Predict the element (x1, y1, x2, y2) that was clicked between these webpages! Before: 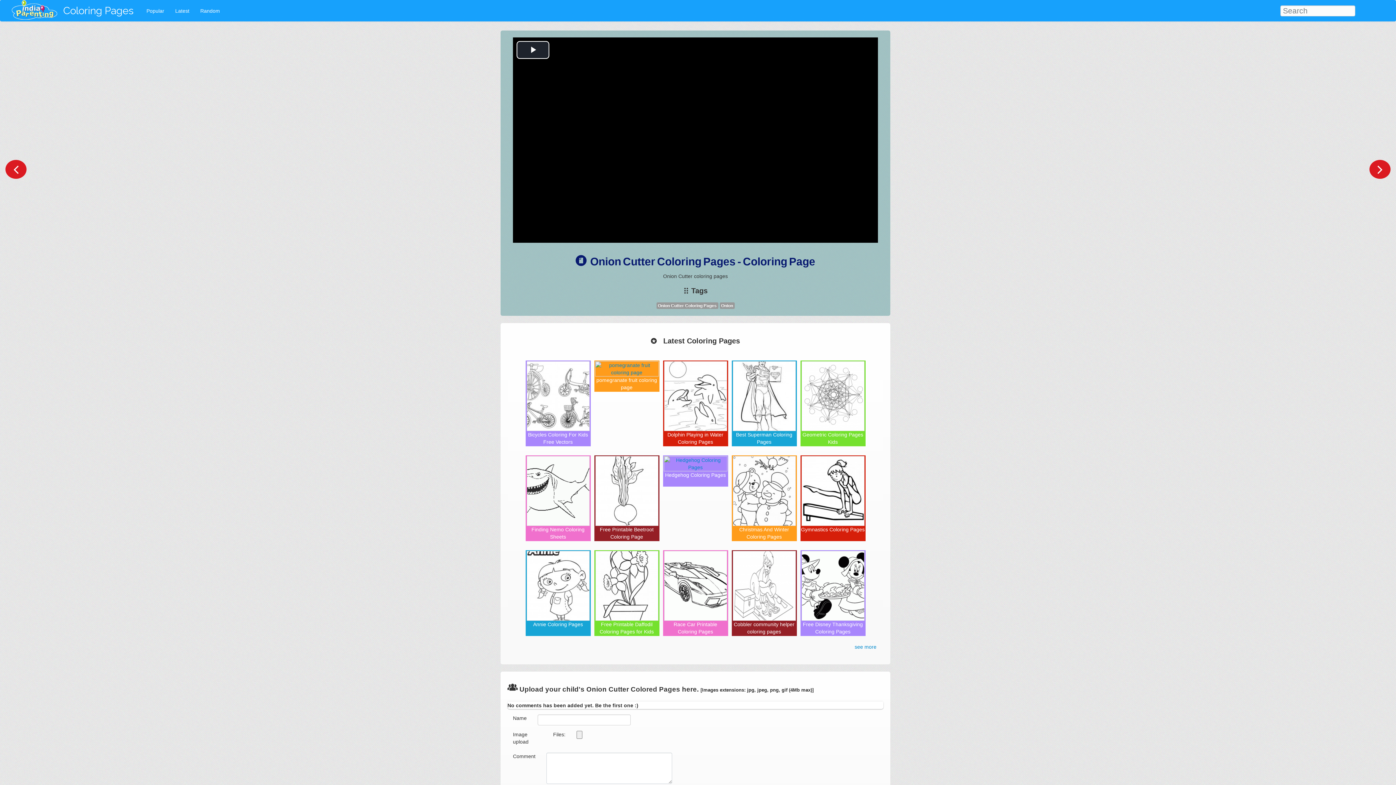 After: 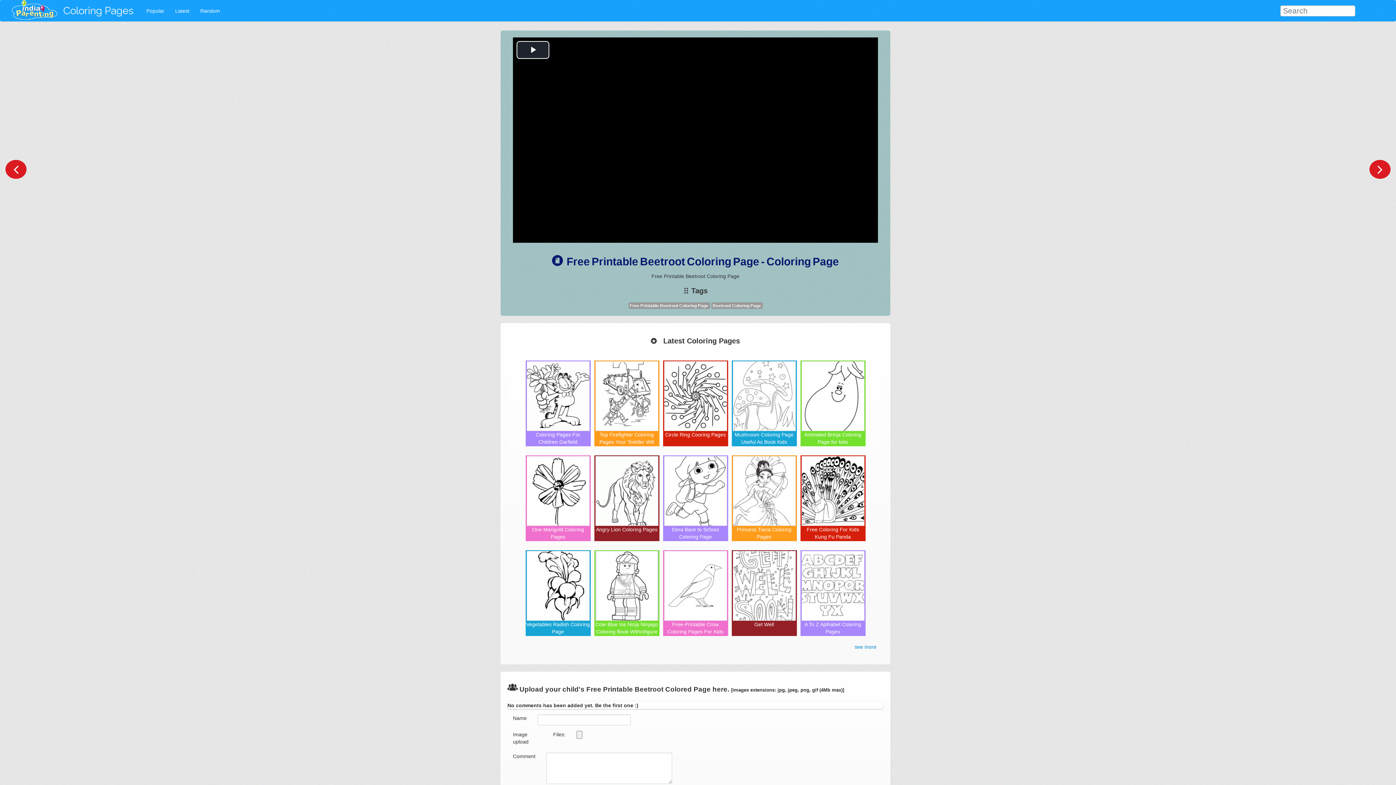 Action: bbox: (595, 487, 658, 540) label: Free Printable Beetroot Coloring Page